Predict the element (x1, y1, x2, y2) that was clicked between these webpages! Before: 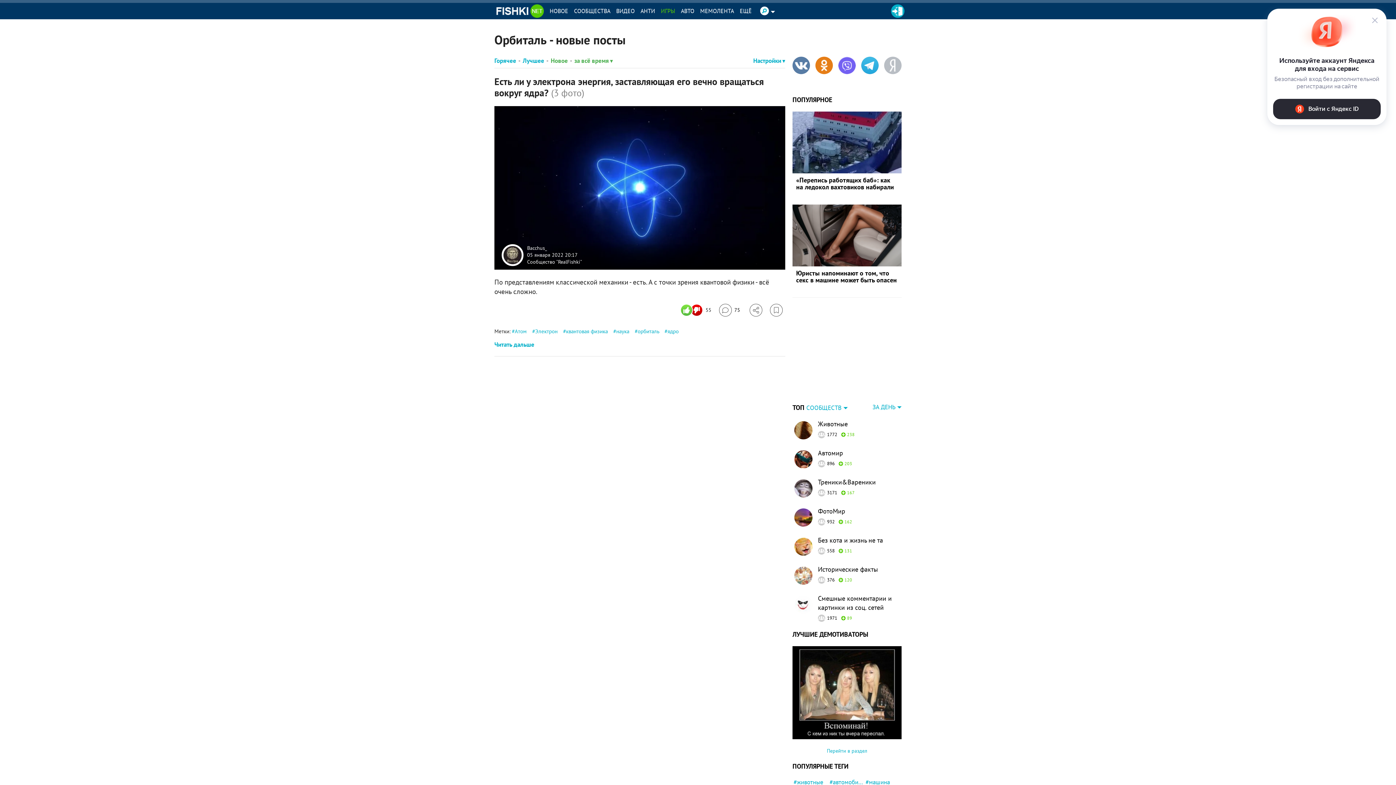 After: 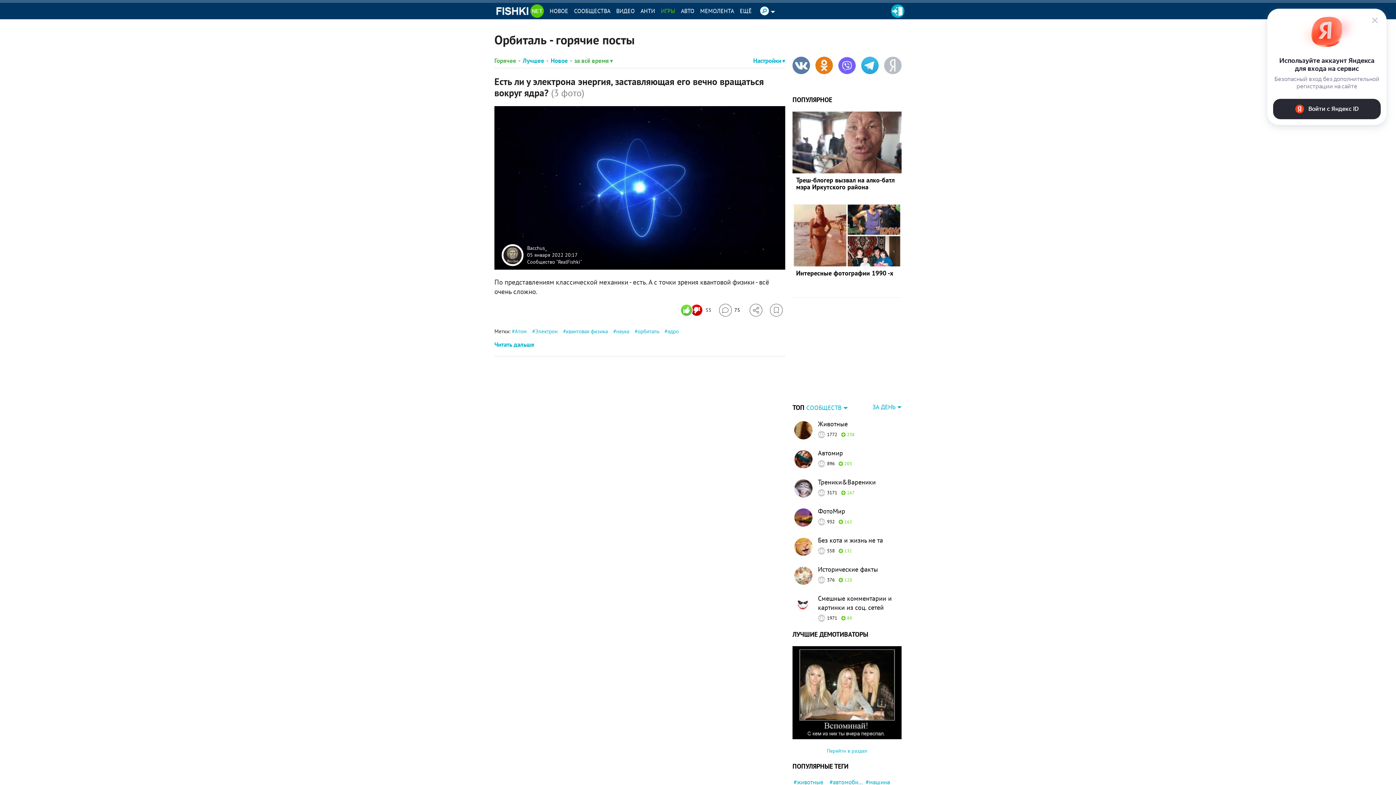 Action: label: Горячее bbox: (494, 56, 516, 64)